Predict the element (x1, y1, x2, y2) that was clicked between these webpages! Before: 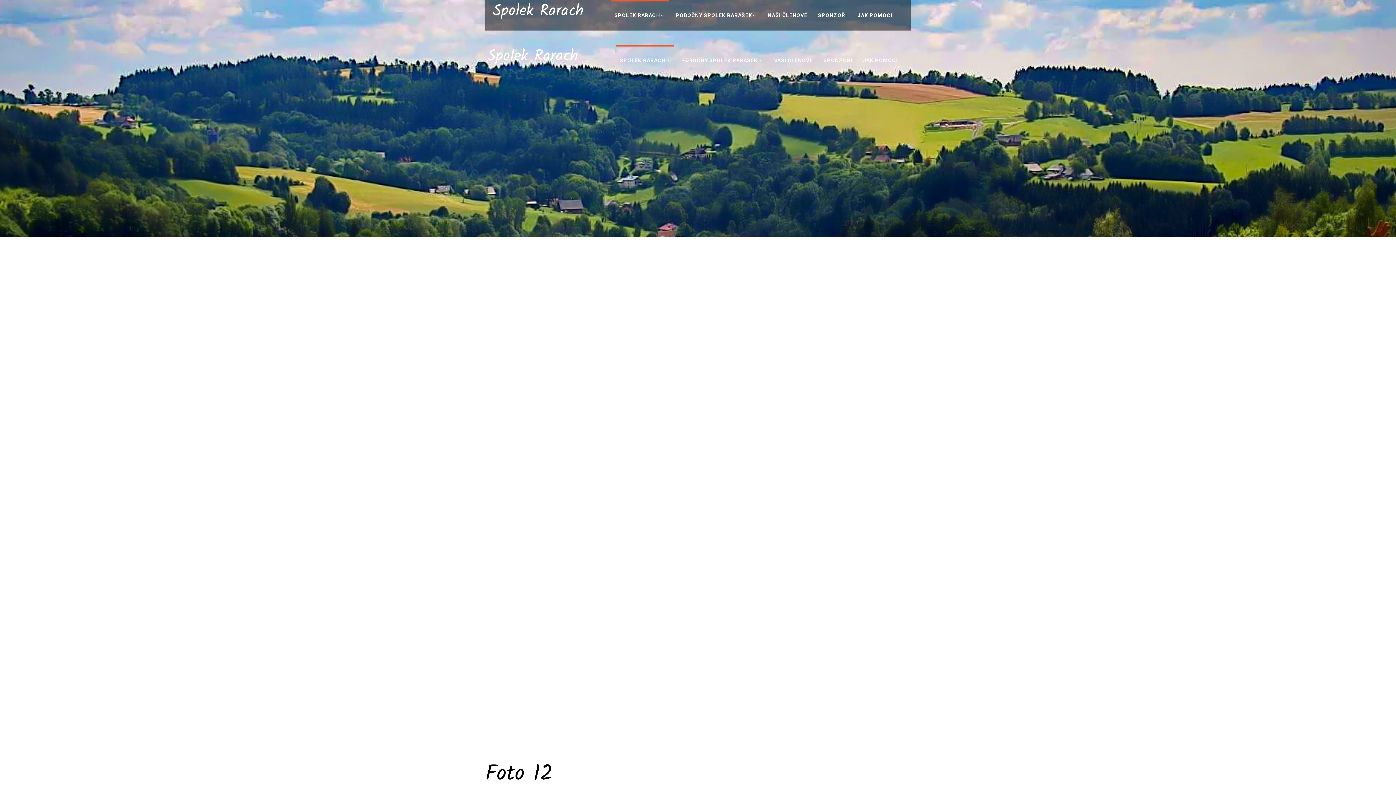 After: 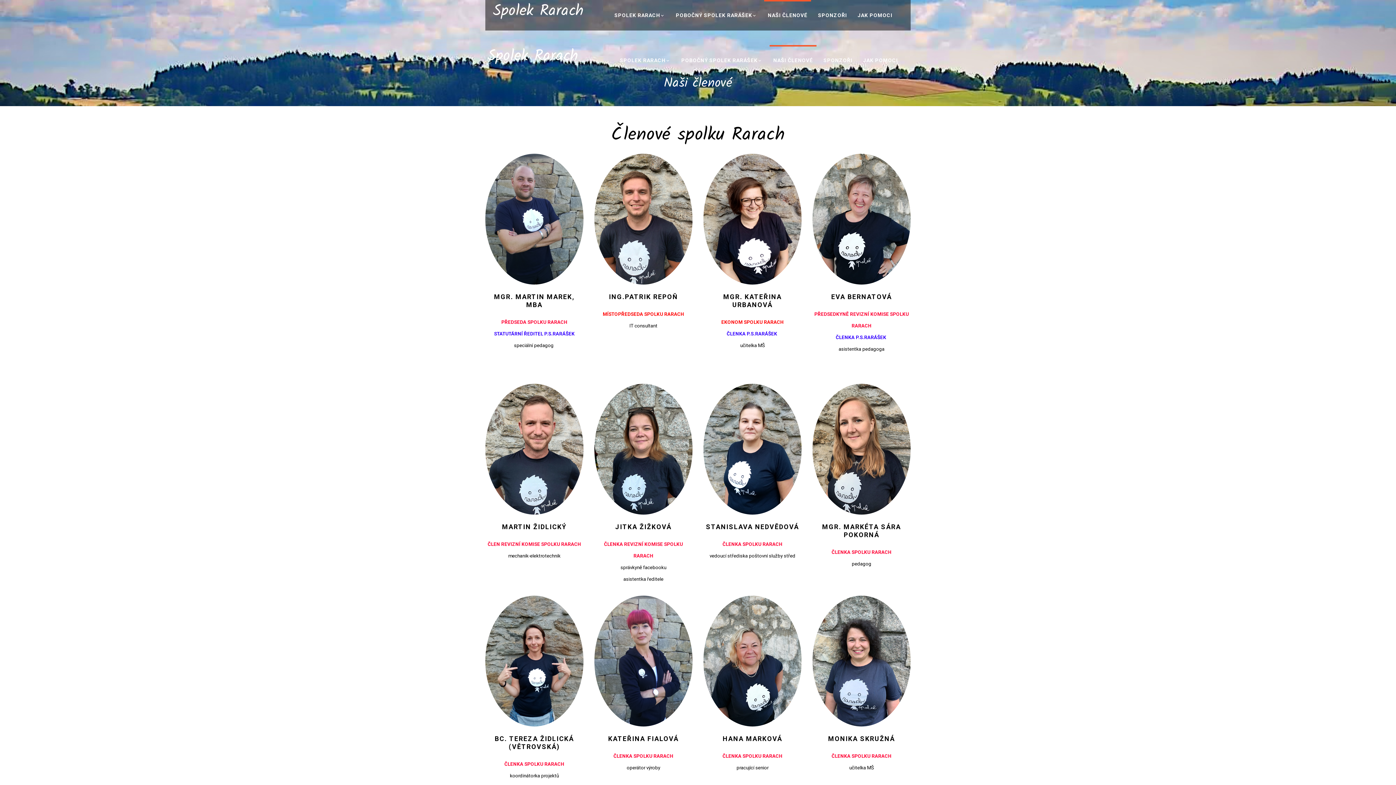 Action: bbox: (764, 0, 811, 30) label: NAŠI ČLENOVÉ